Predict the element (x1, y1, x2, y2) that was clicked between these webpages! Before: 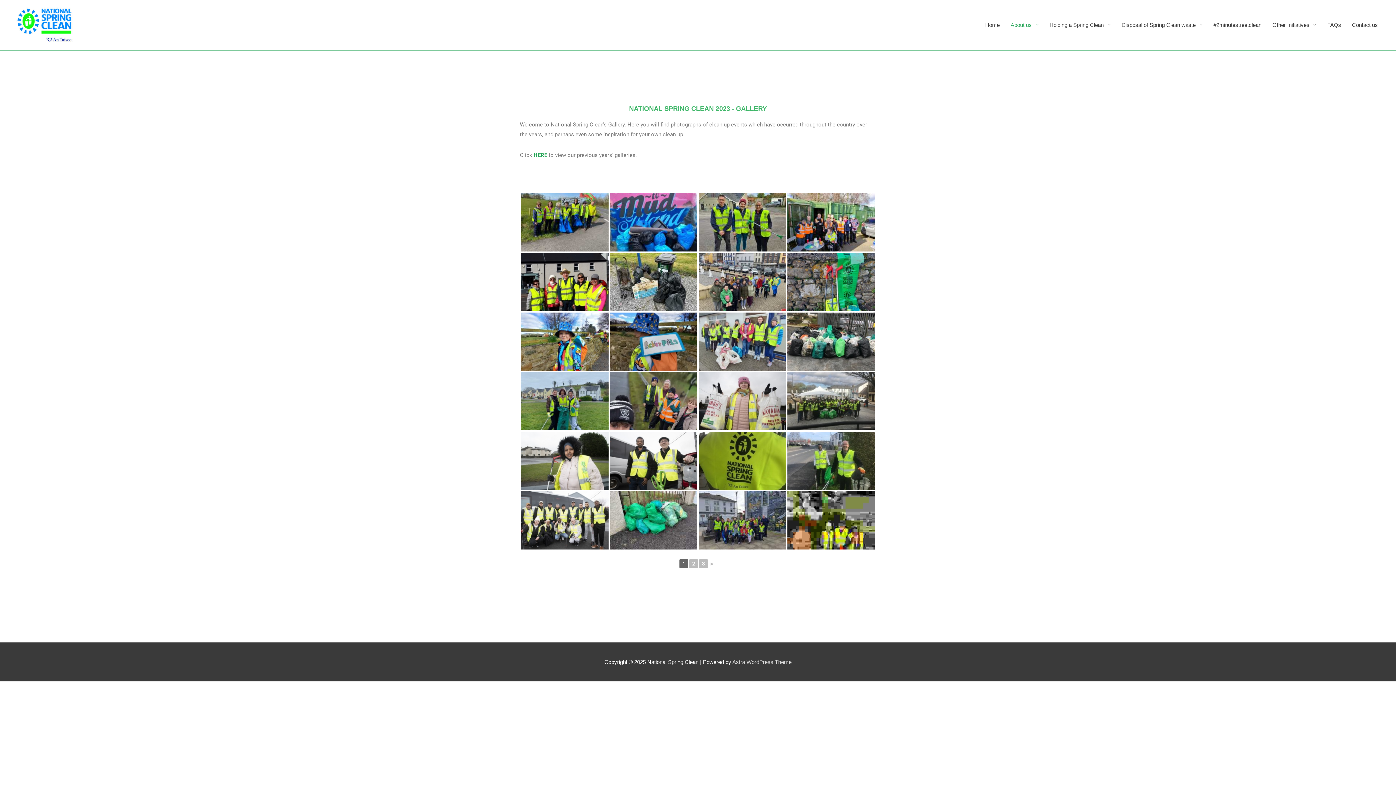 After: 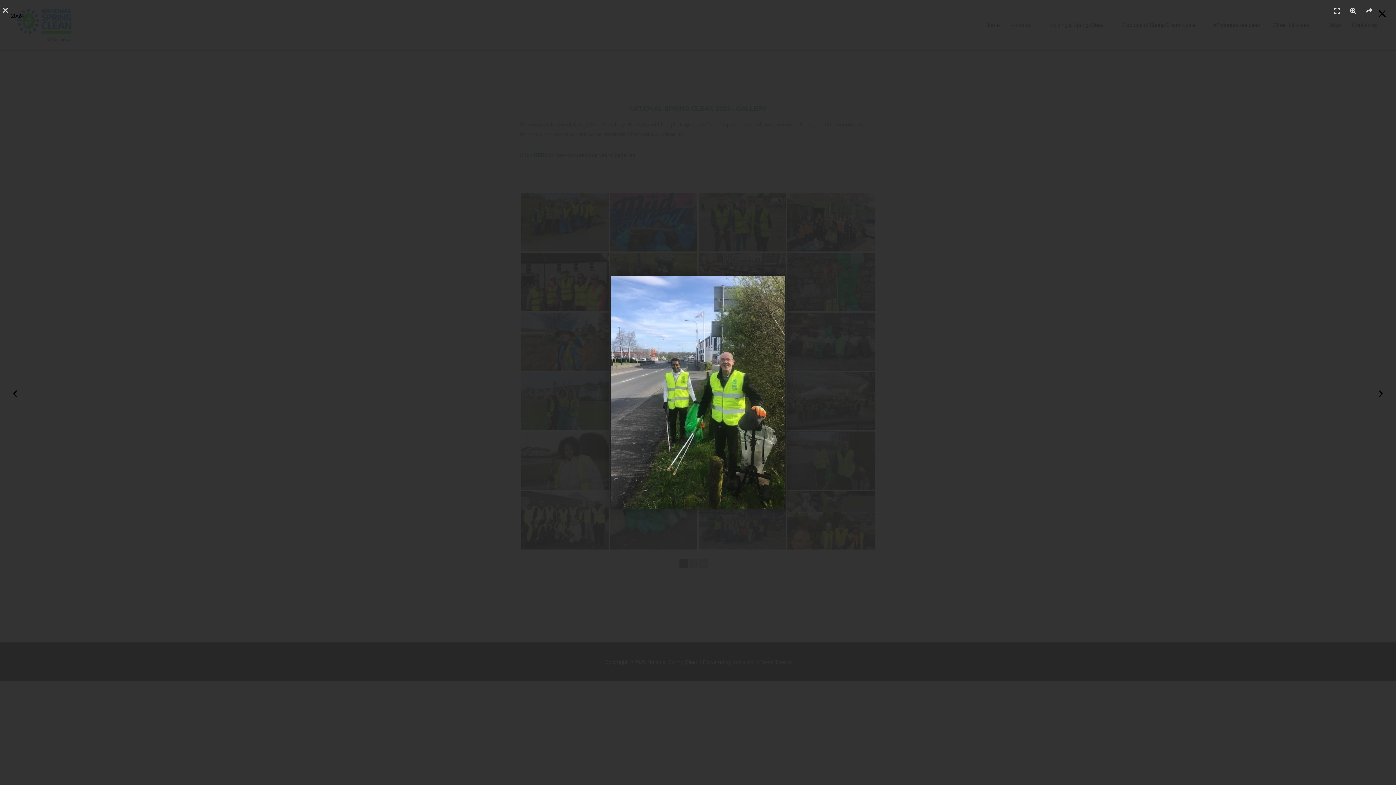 Action: bbox: (787, 432, 874, 490)